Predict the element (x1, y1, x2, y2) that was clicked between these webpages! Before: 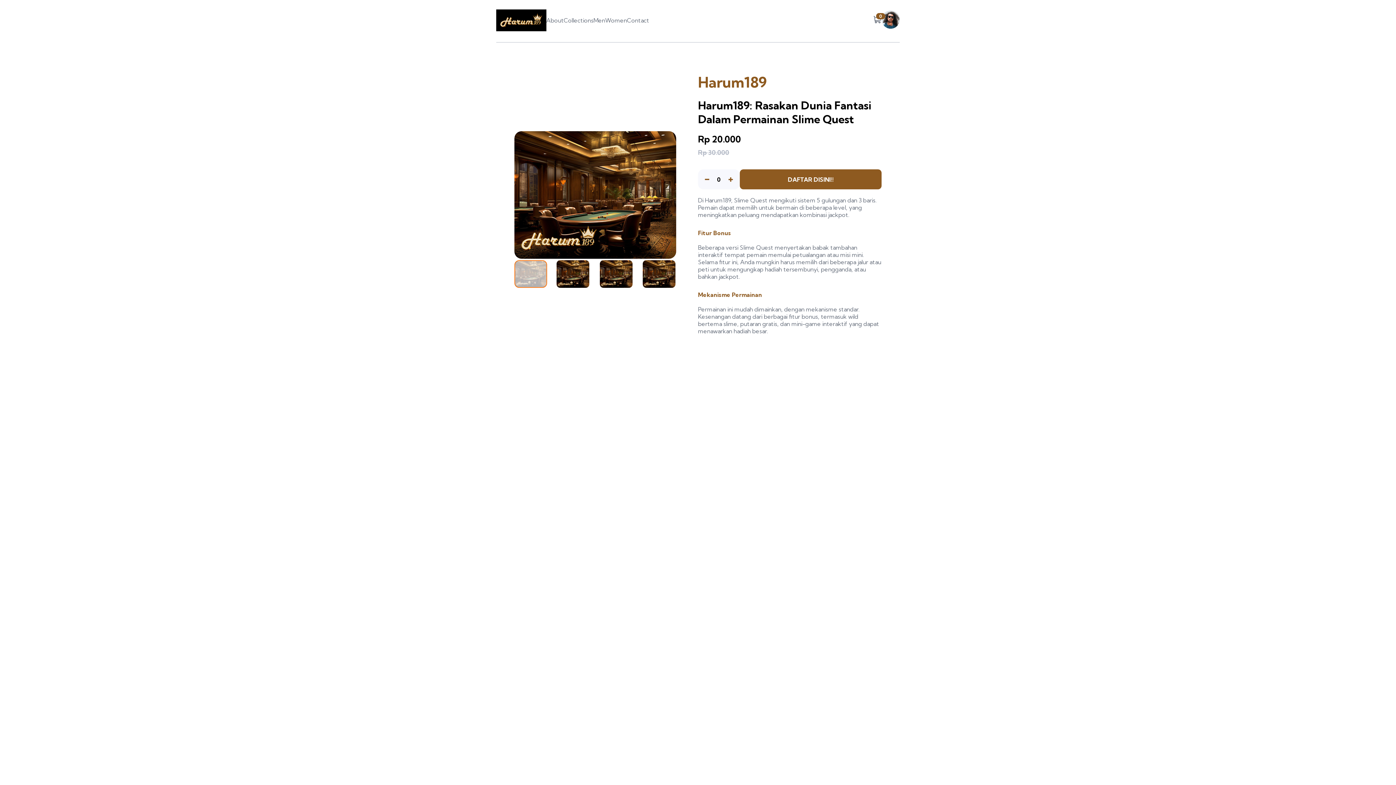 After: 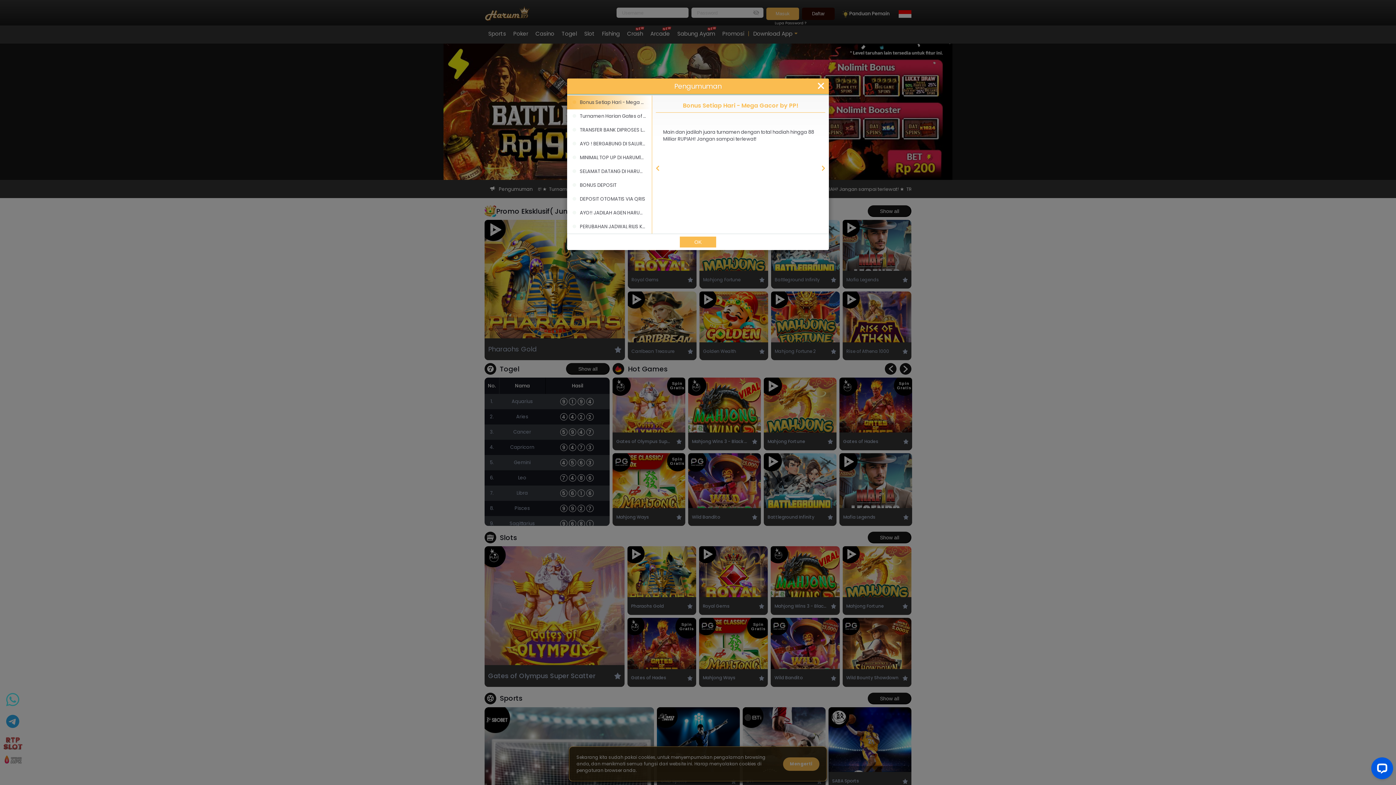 Action: label: DAFTAR DISINI!! bbox: (740, 169, 881, 189)